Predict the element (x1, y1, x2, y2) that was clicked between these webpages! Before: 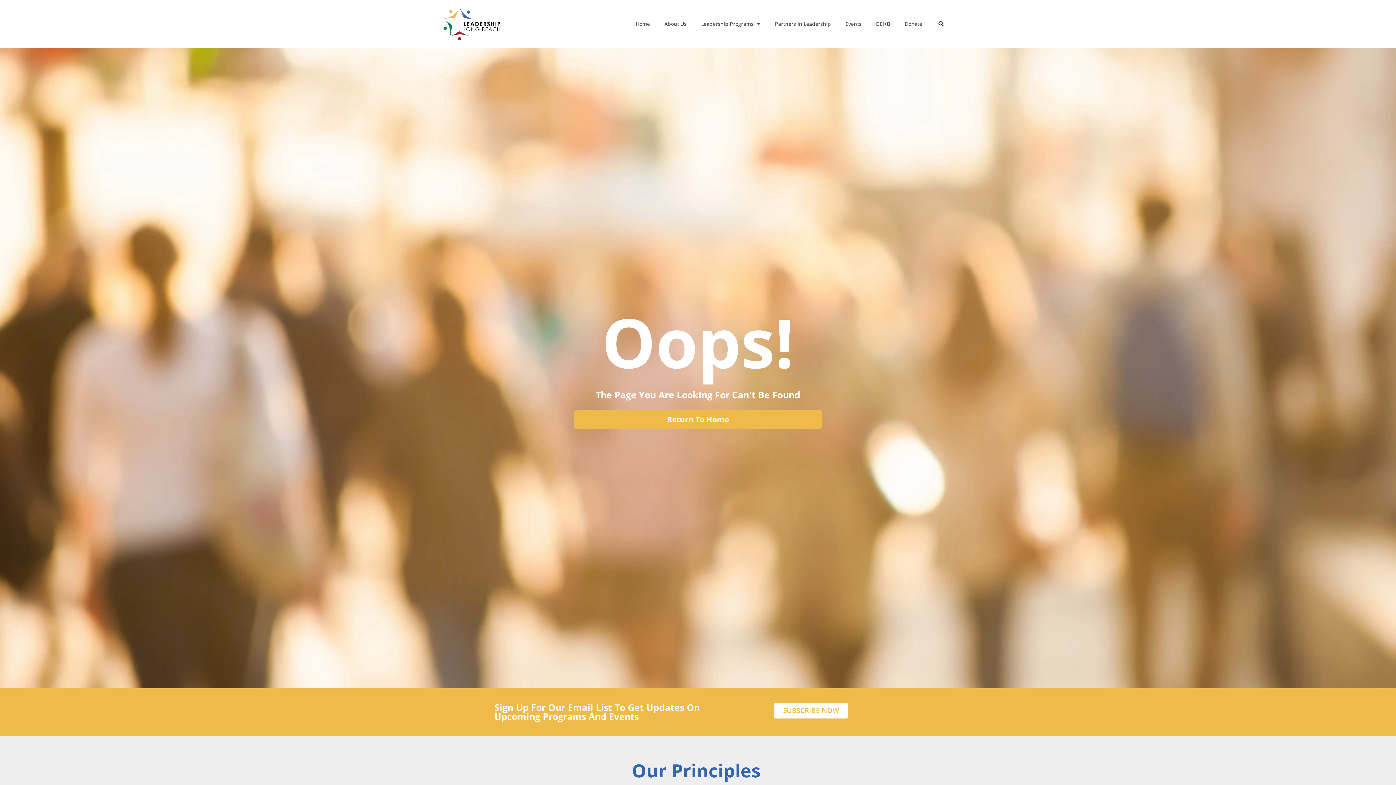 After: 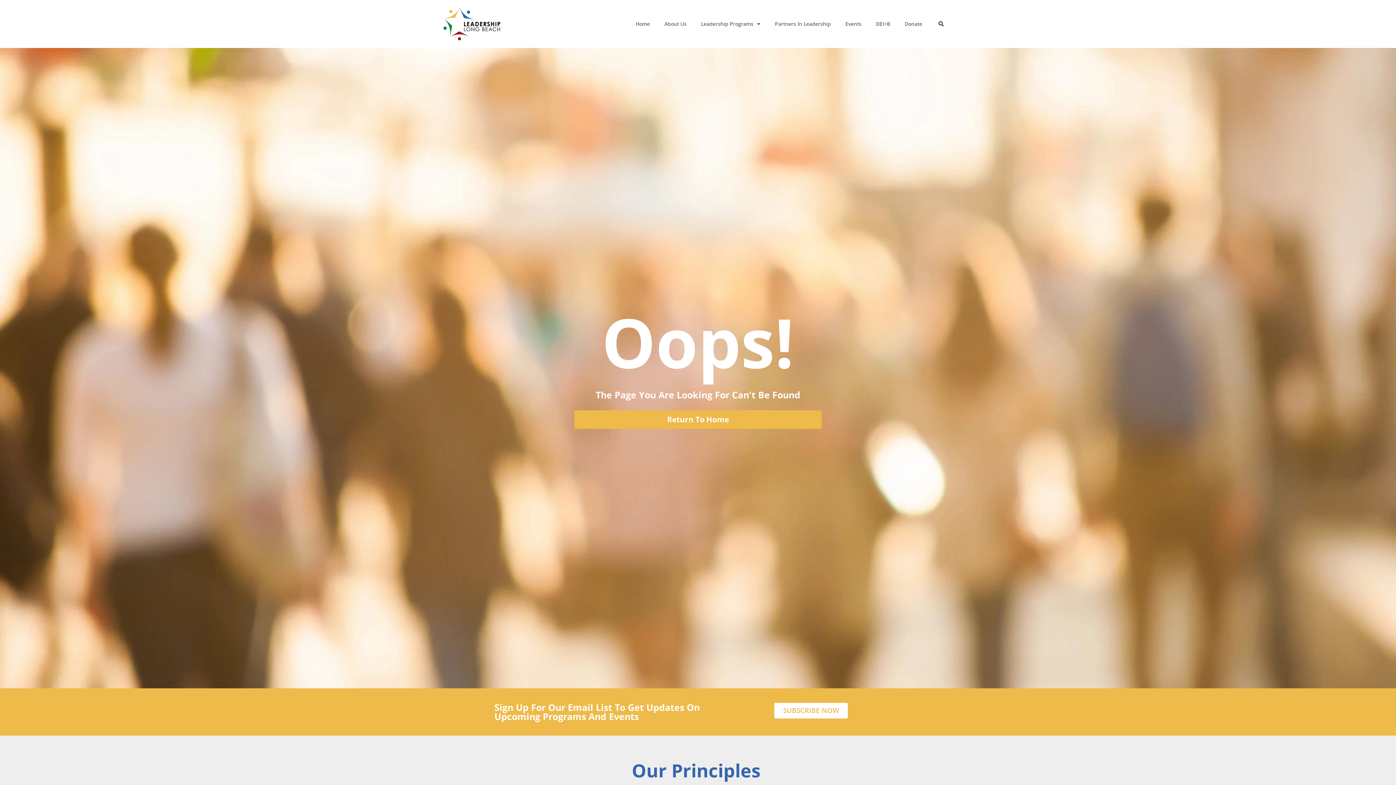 Action: label: SUBSCRIBE NOW bbox: (774, 703, 848, 718)